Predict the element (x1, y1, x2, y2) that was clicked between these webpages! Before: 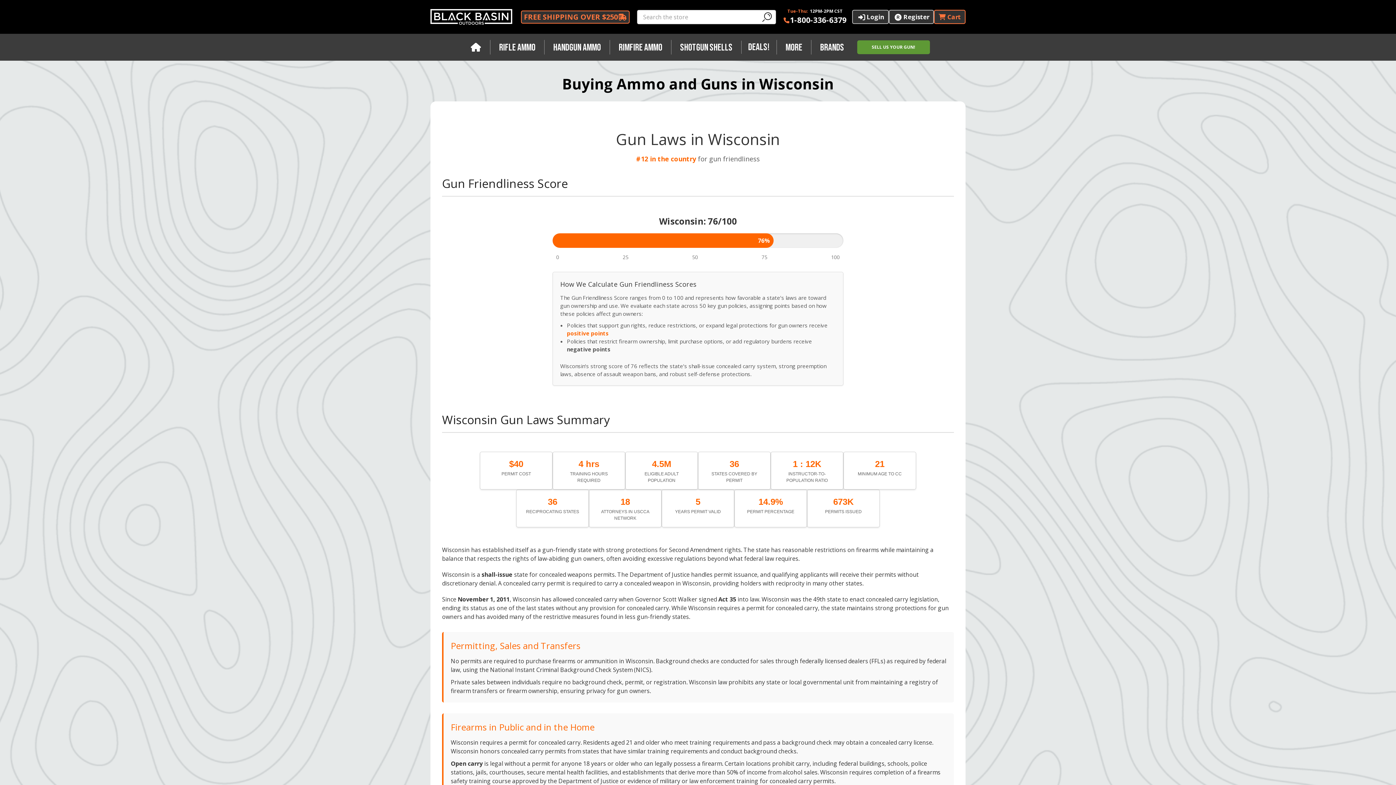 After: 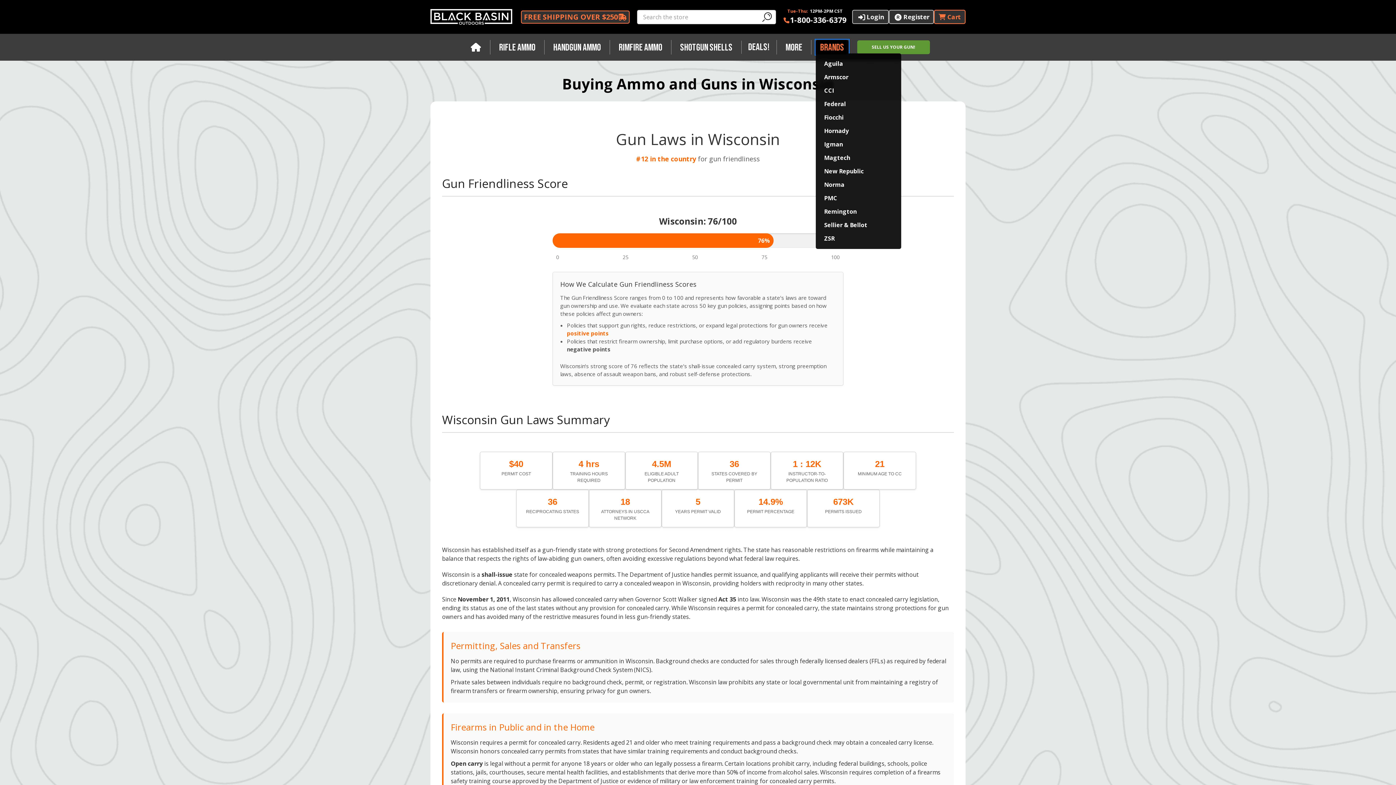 Action: label: Brands bbox: (816, 40, 848, 54)